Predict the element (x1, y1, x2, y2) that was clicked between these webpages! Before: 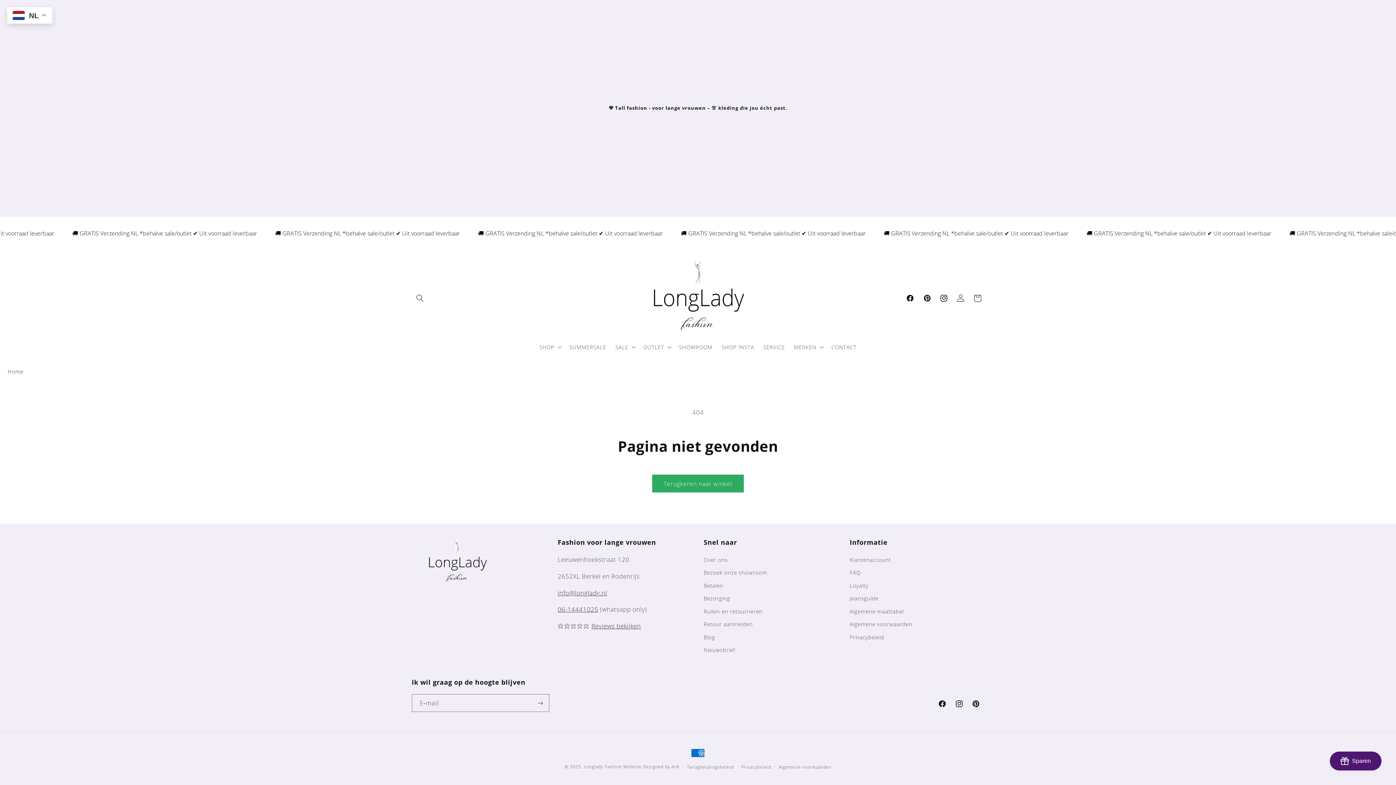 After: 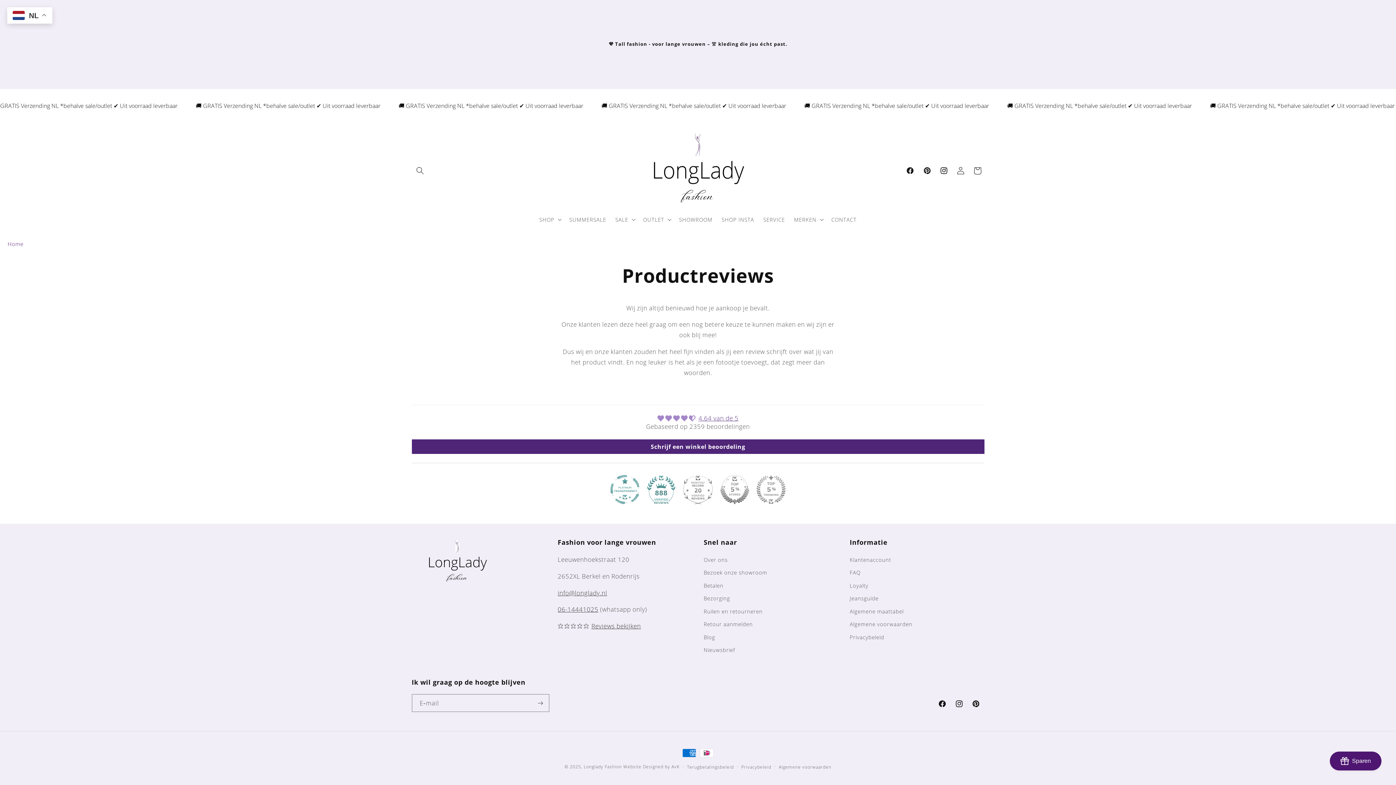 Action: bbox: (591, 622, 641, 630) label: Reviews bekijken